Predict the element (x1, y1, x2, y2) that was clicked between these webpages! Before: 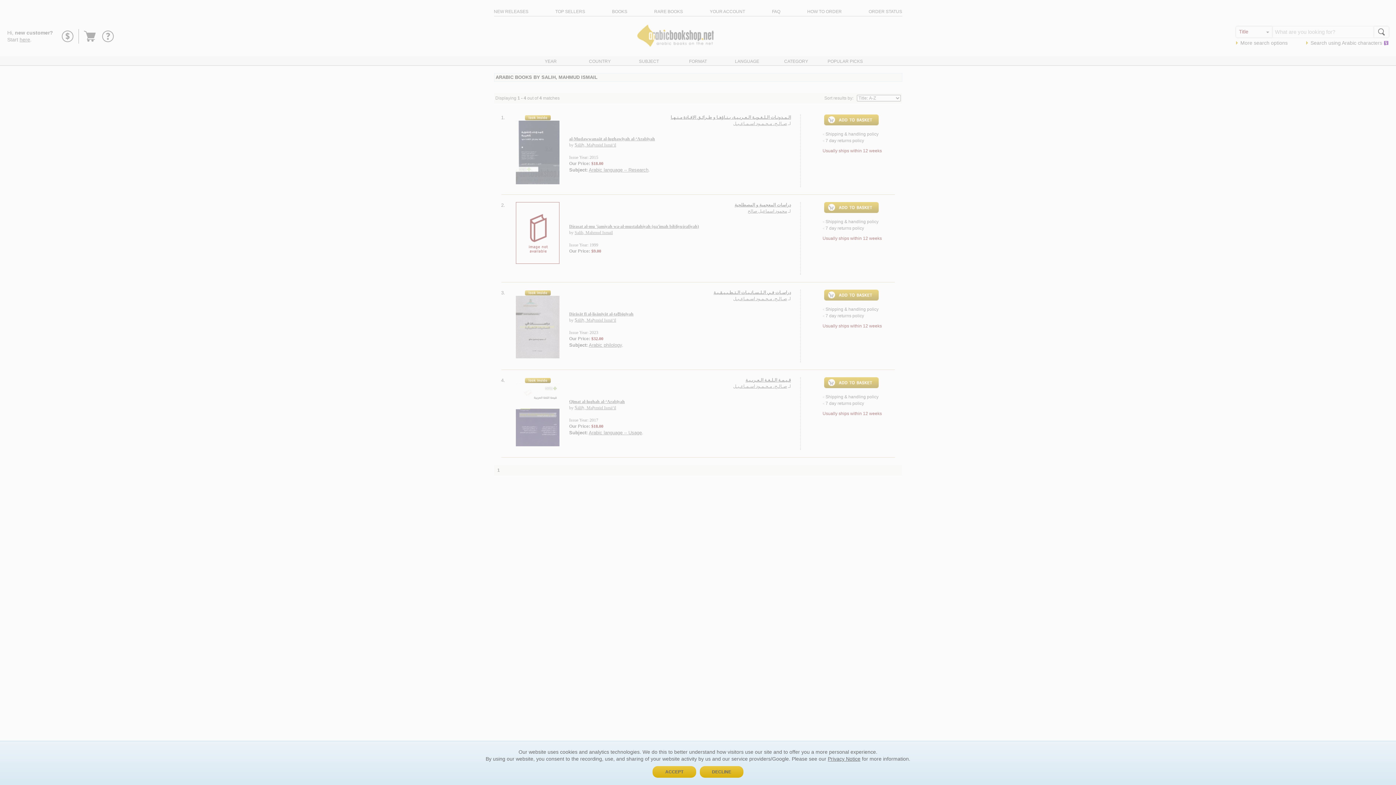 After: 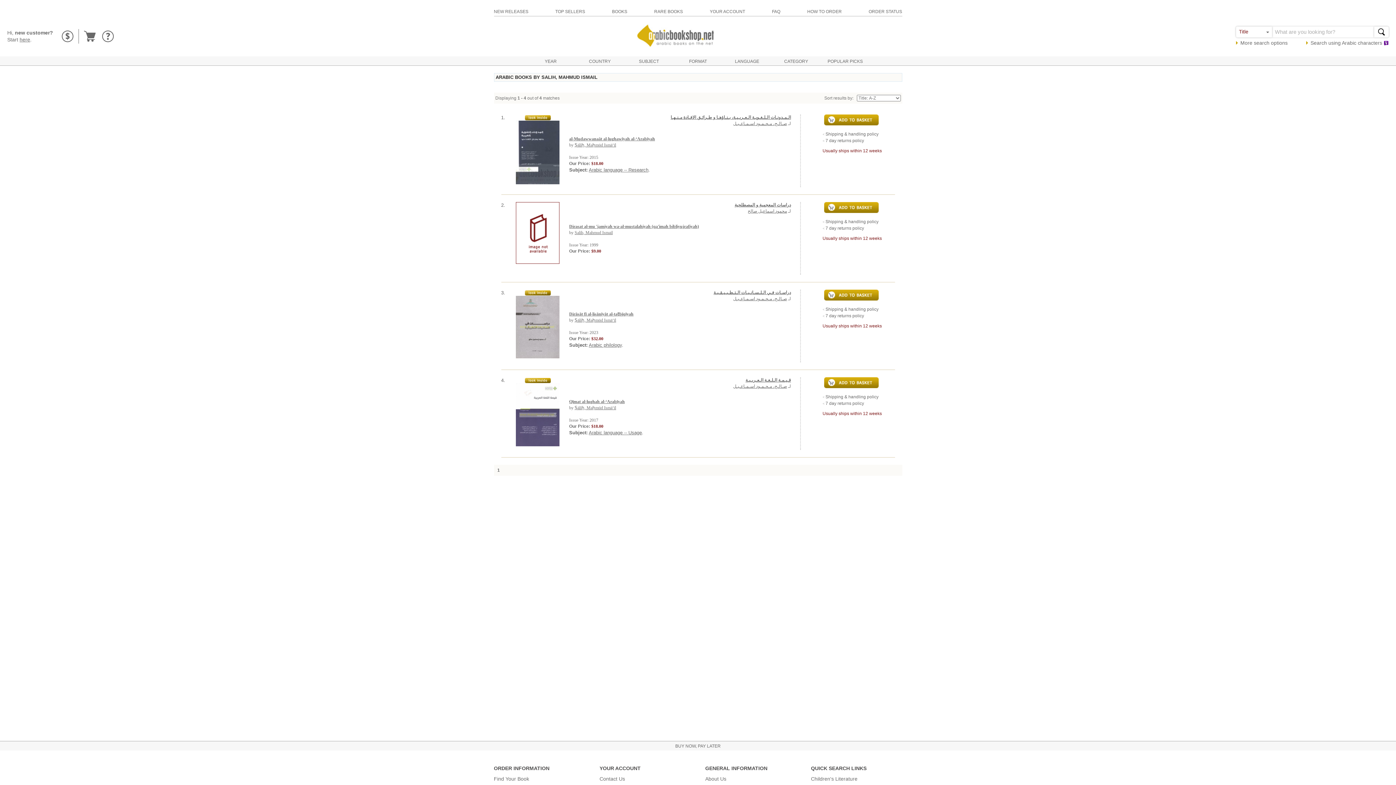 Action: label: ACCEPT bbox: (652, 766, 696, 778)